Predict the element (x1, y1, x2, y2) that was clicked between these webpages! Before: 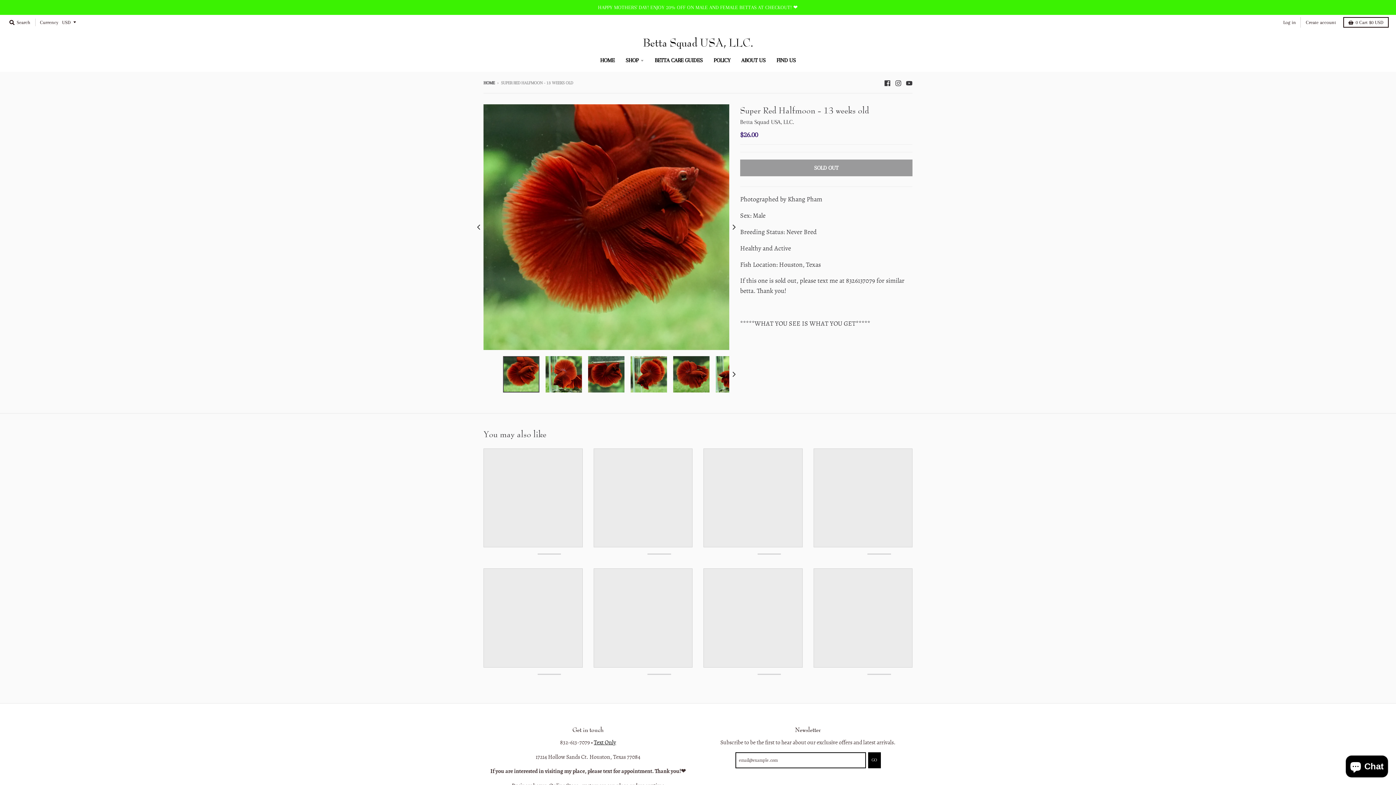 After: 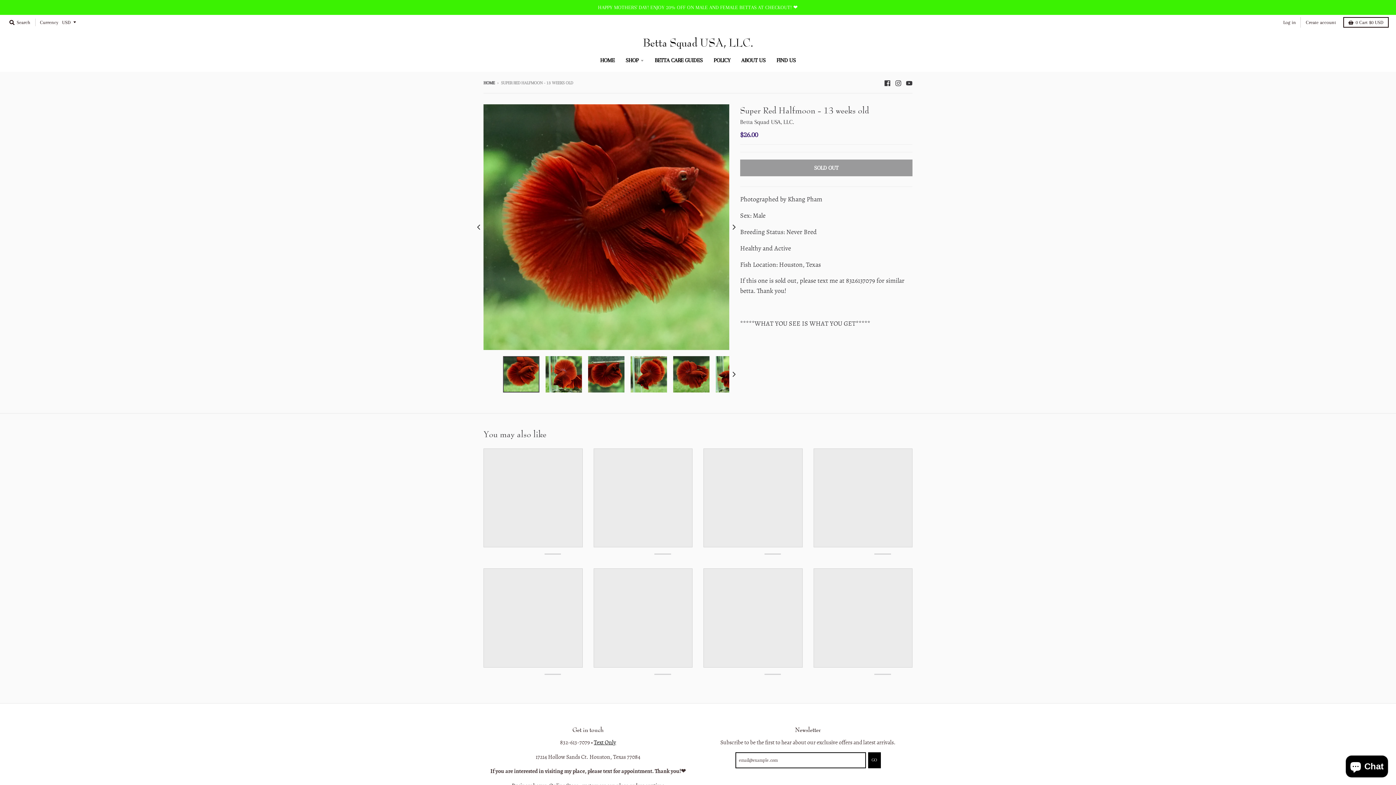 Action: bbox: (483, 583, 582, 682)